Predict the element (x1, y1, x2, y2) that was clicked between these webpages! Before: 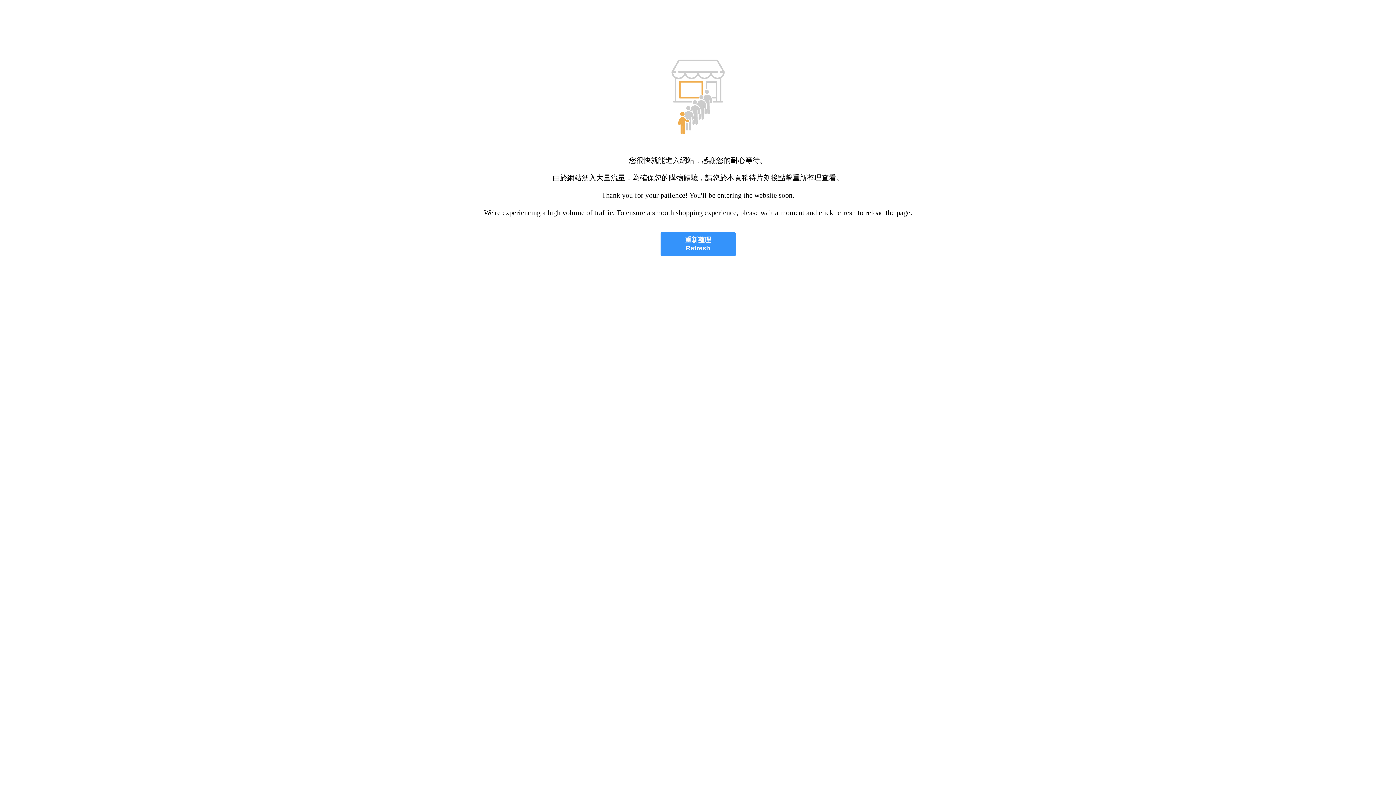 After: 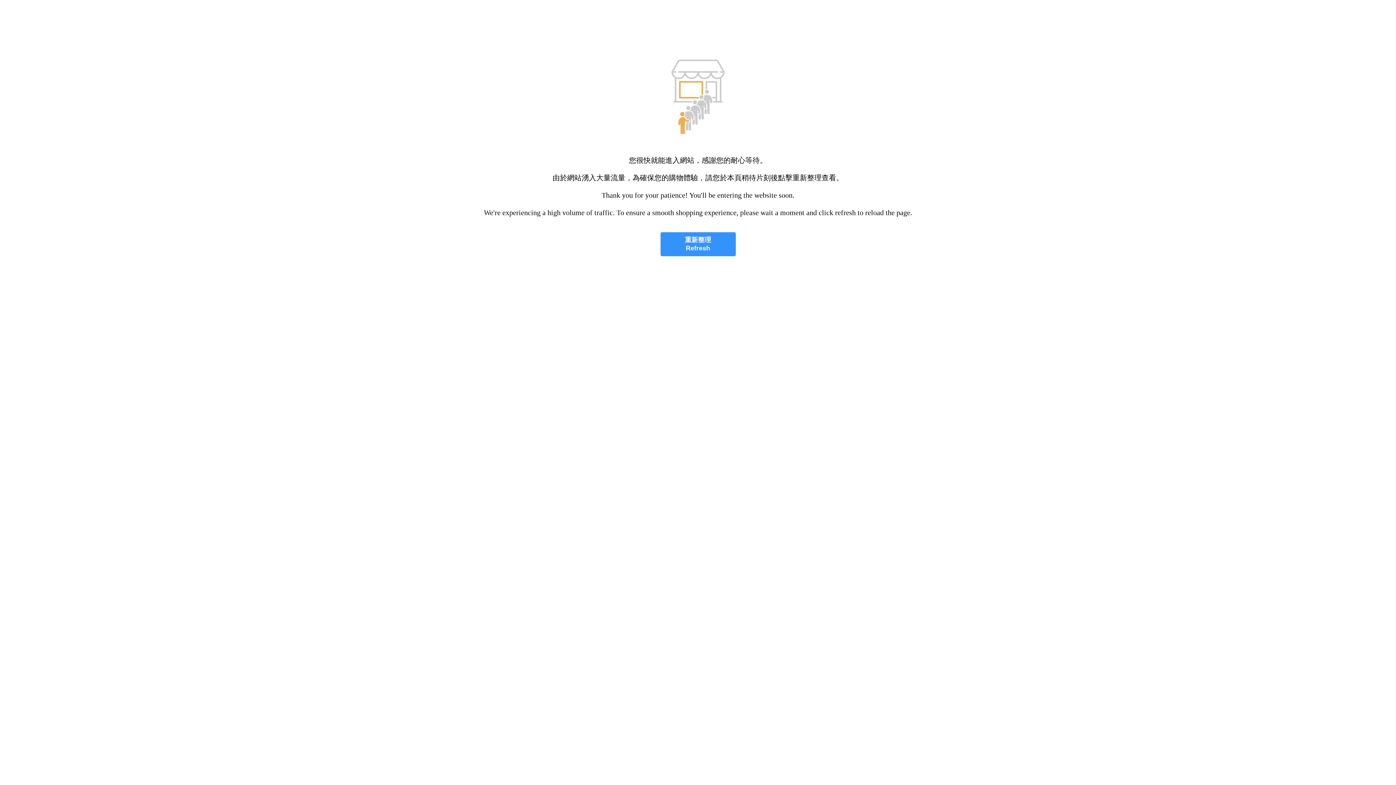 Action: bbox: (660, 232, 735, 256) label: 重新整理
Refresh